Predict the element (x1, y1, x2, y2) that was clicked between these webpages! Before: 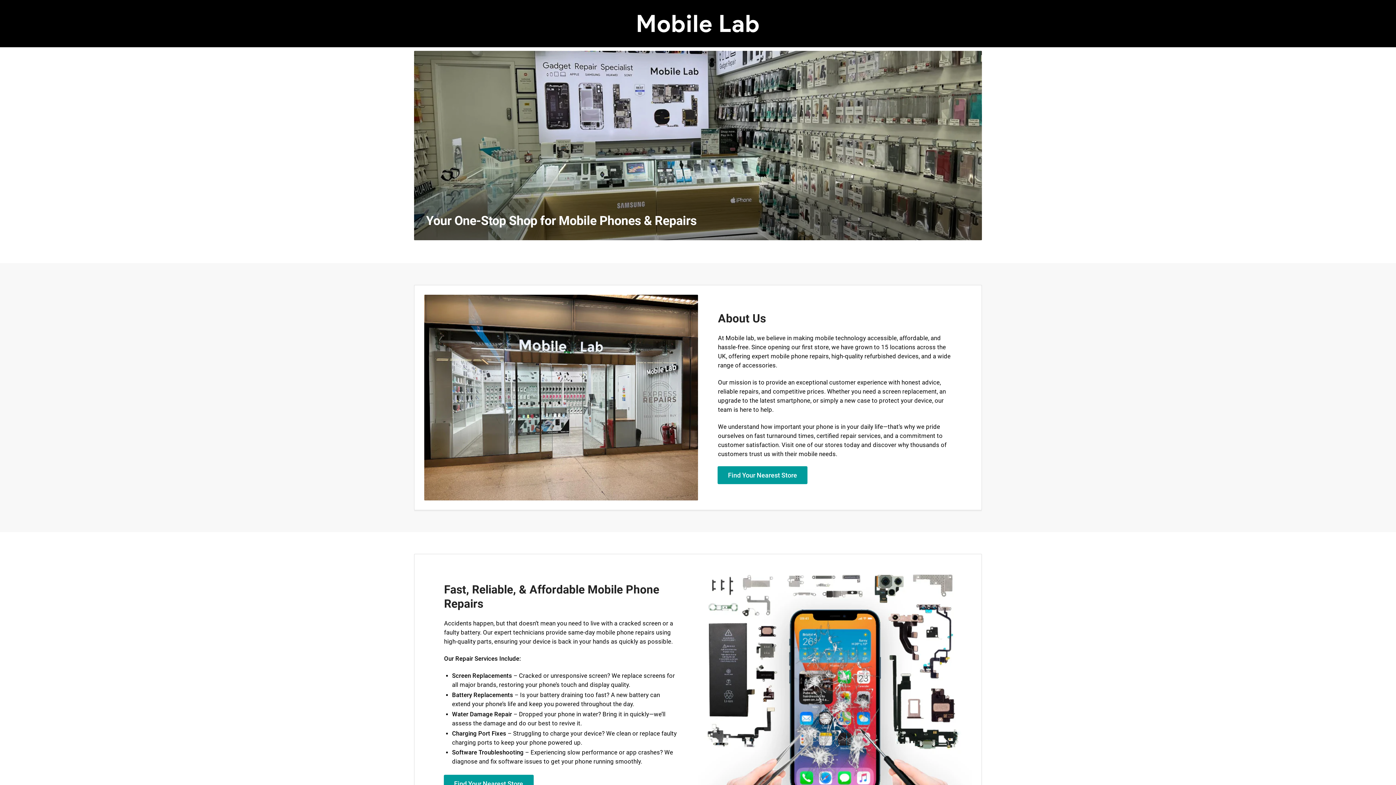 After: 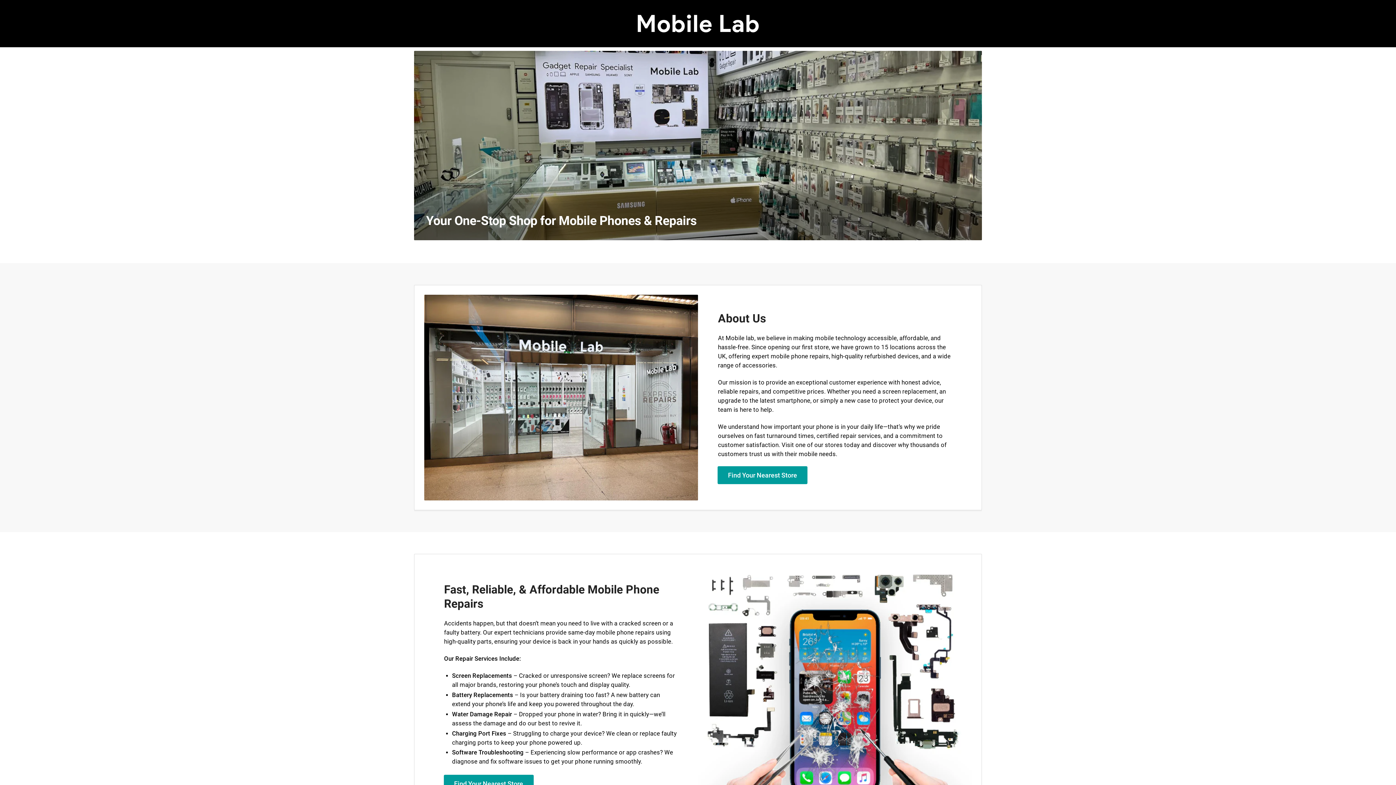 Action: bbox: (634, 16, 761, 29)